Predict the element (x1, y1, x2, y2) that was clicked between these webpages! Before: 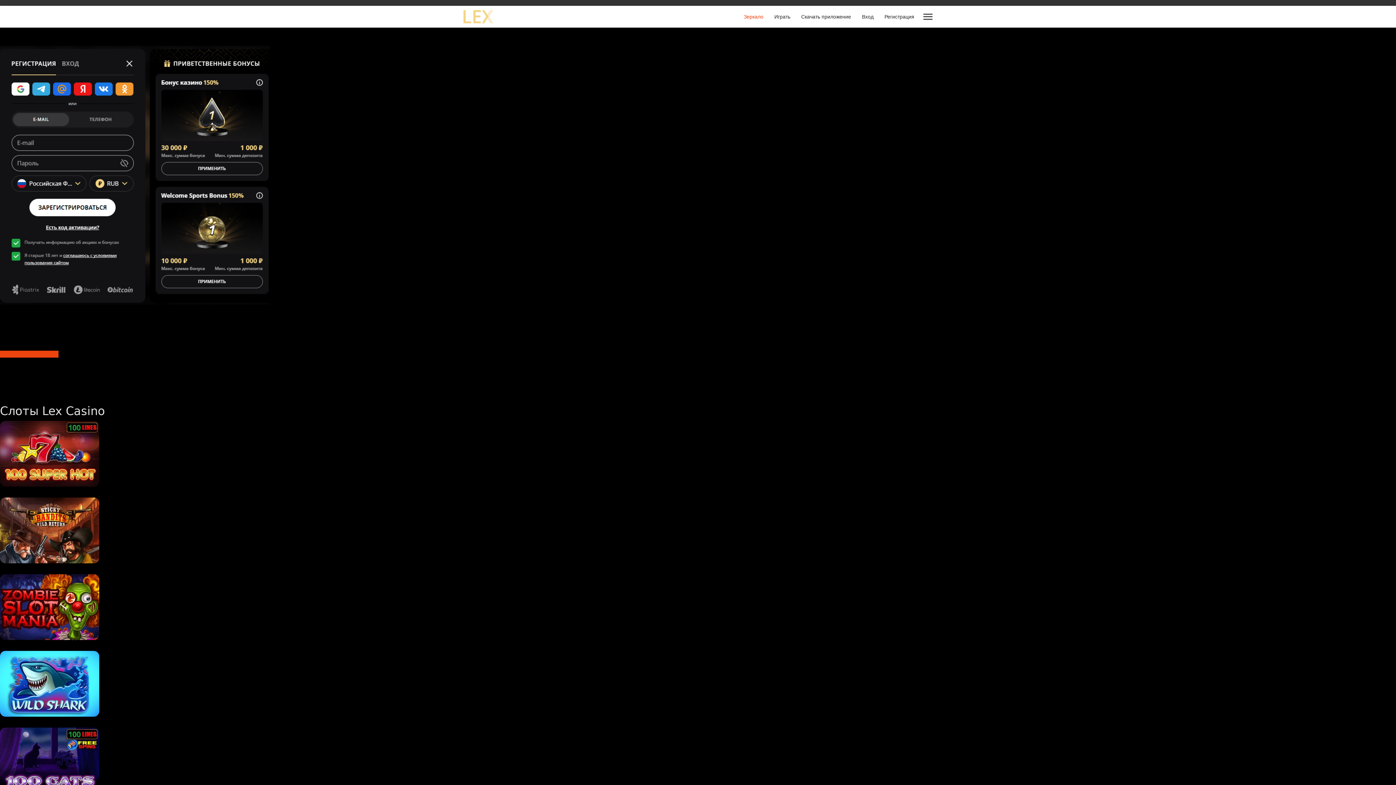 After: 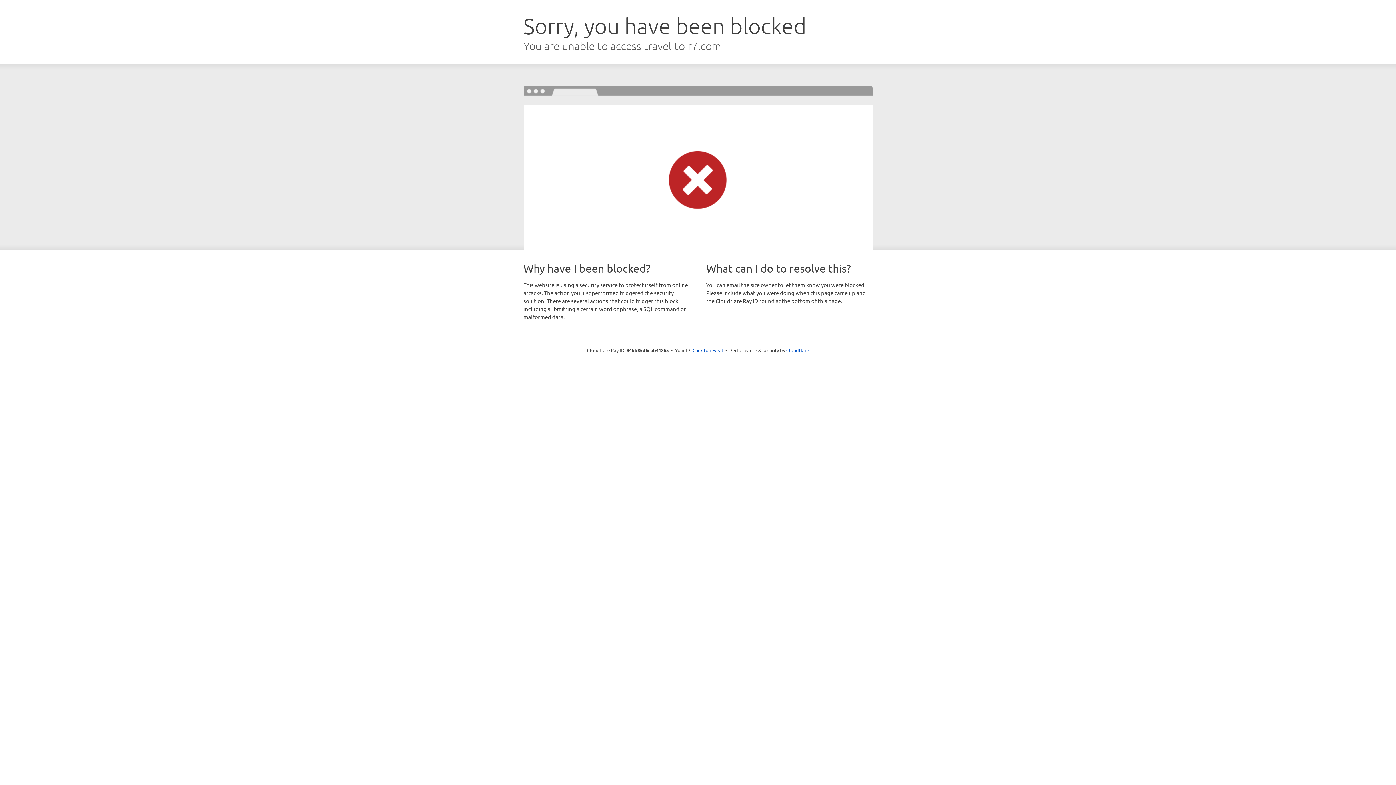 Action: bbox: (0, 45, 1396, 304)